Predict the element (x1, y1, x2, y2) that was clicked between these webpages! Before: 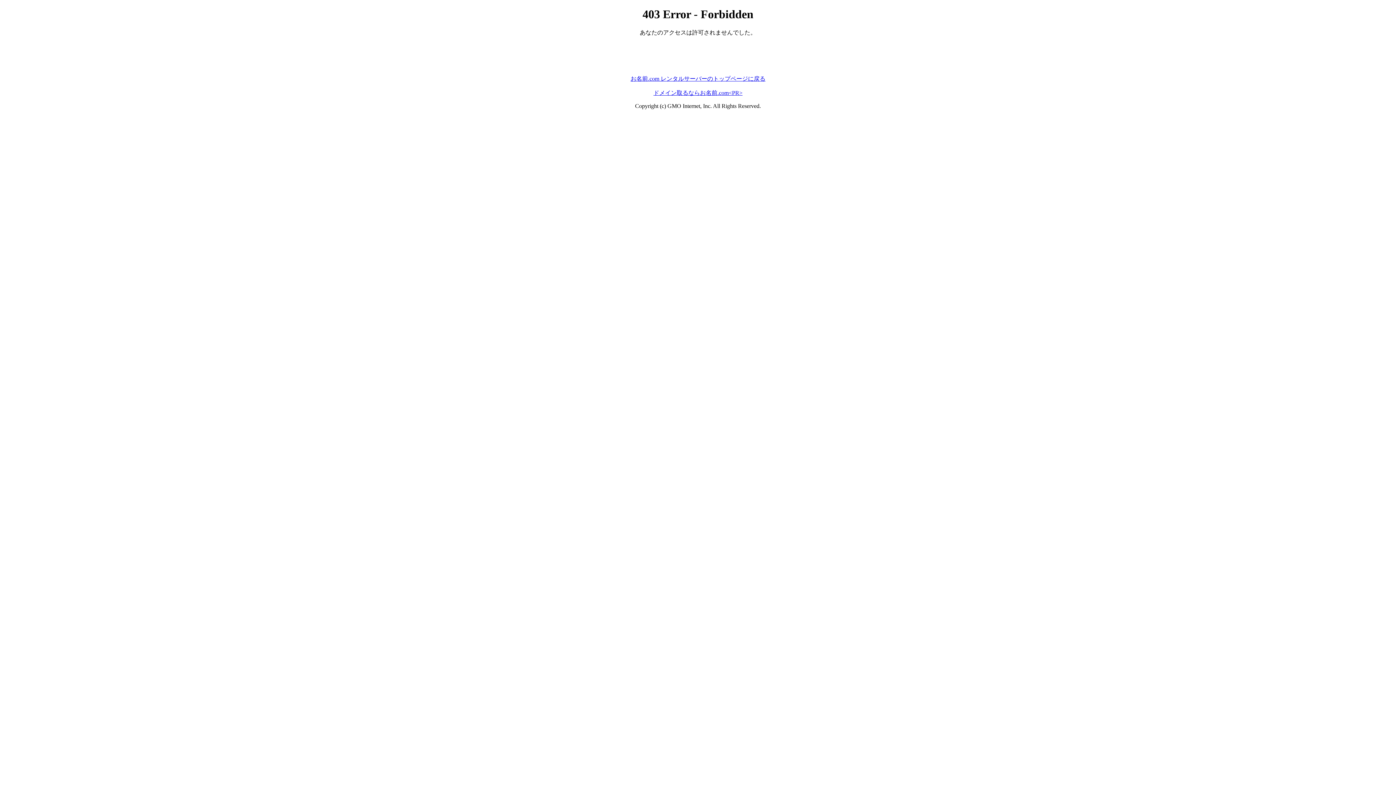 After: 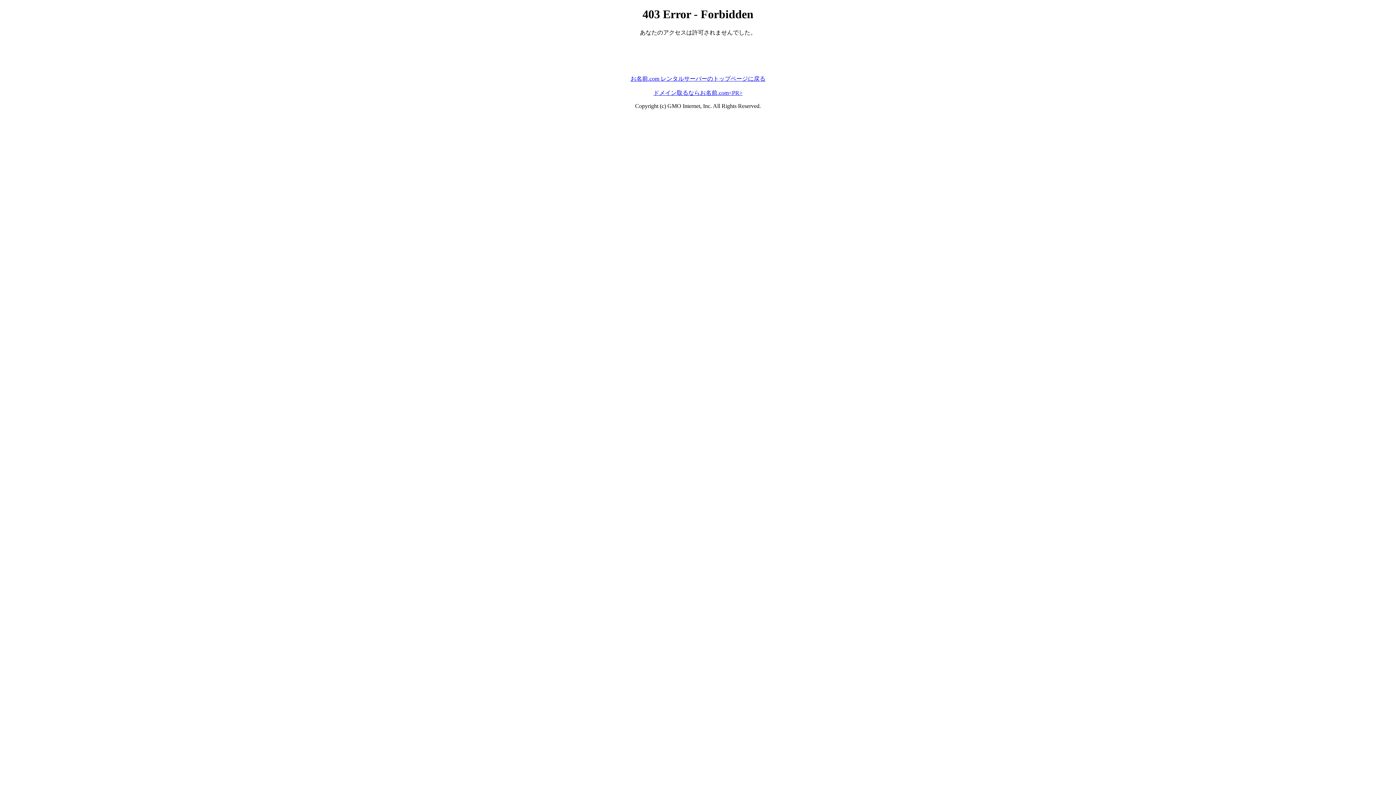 Action: bbox: (630, 75, 765, 81) label: お名前.com レンタルサーバーのトップページに戻る